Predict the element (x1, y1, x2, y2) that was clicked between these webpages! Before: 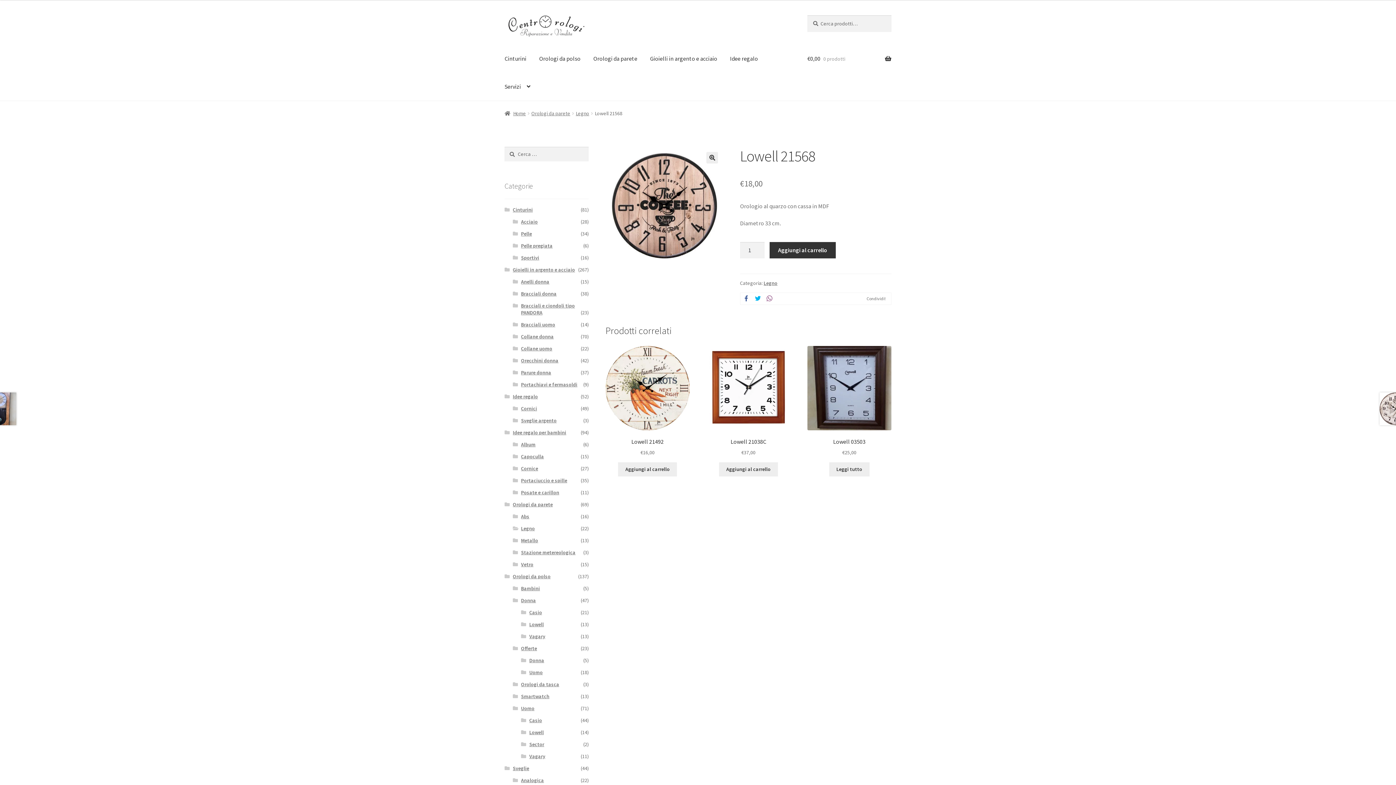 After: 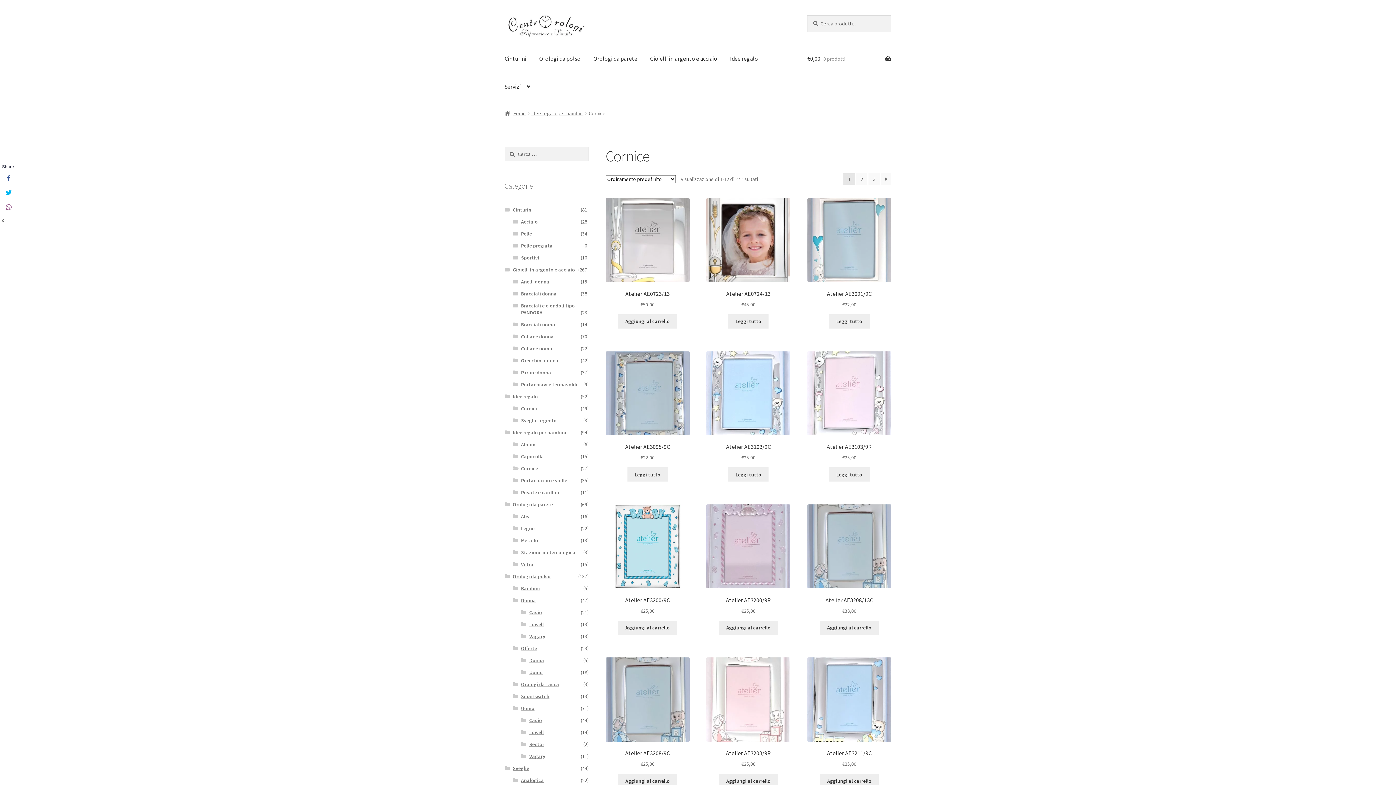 Action: label: Cornice bbox: (521, 465, 538, 472)